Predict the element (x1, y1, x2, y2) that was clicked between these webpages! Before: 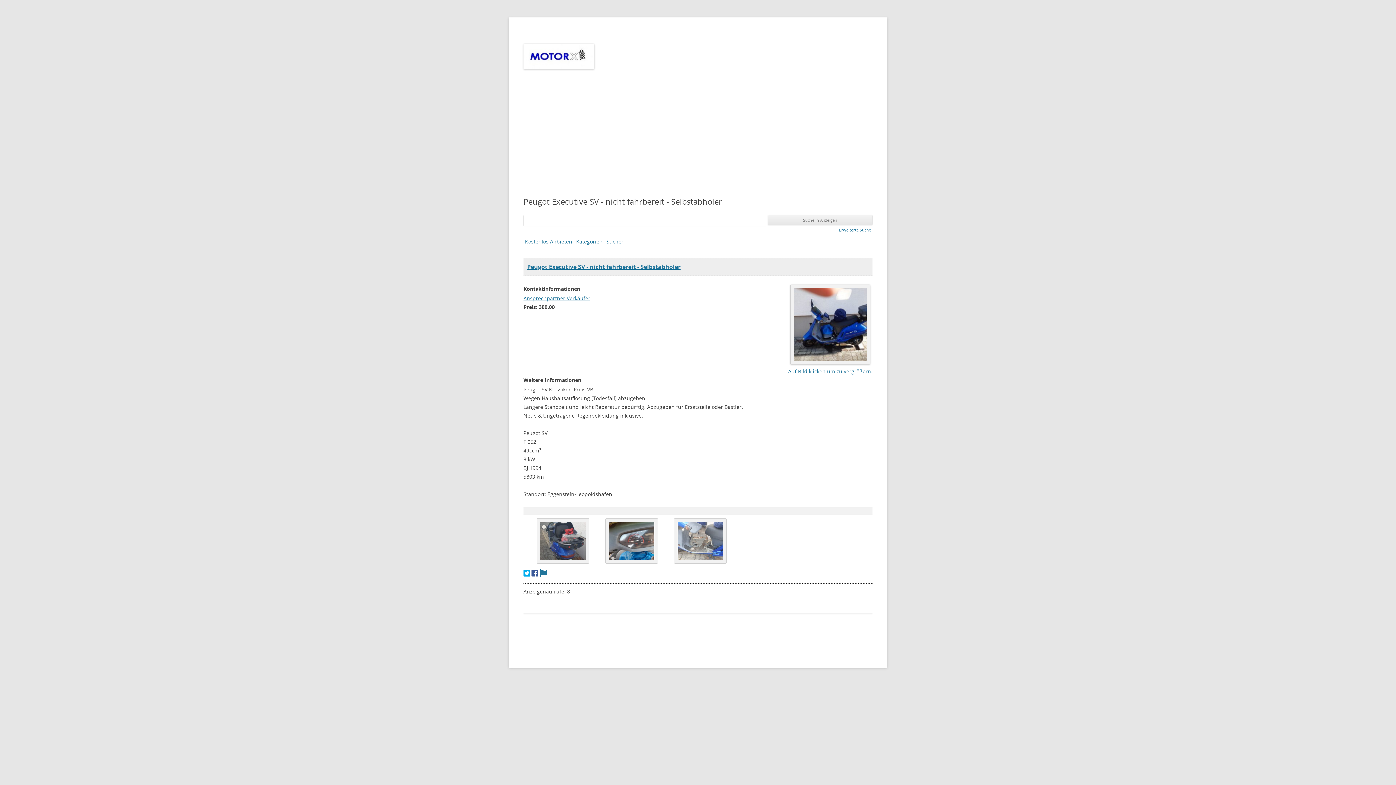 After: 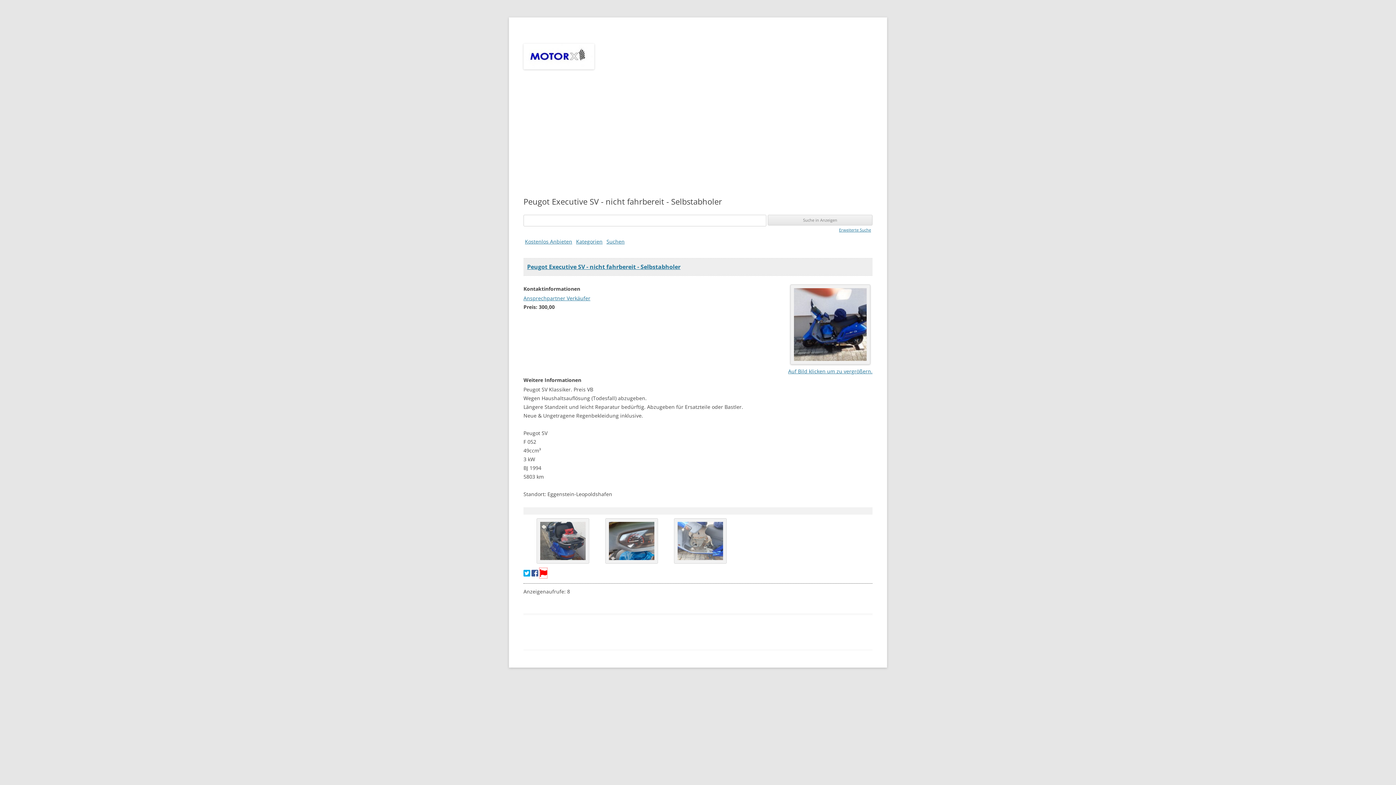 Action: bbox: (539, 568, 547, 578)